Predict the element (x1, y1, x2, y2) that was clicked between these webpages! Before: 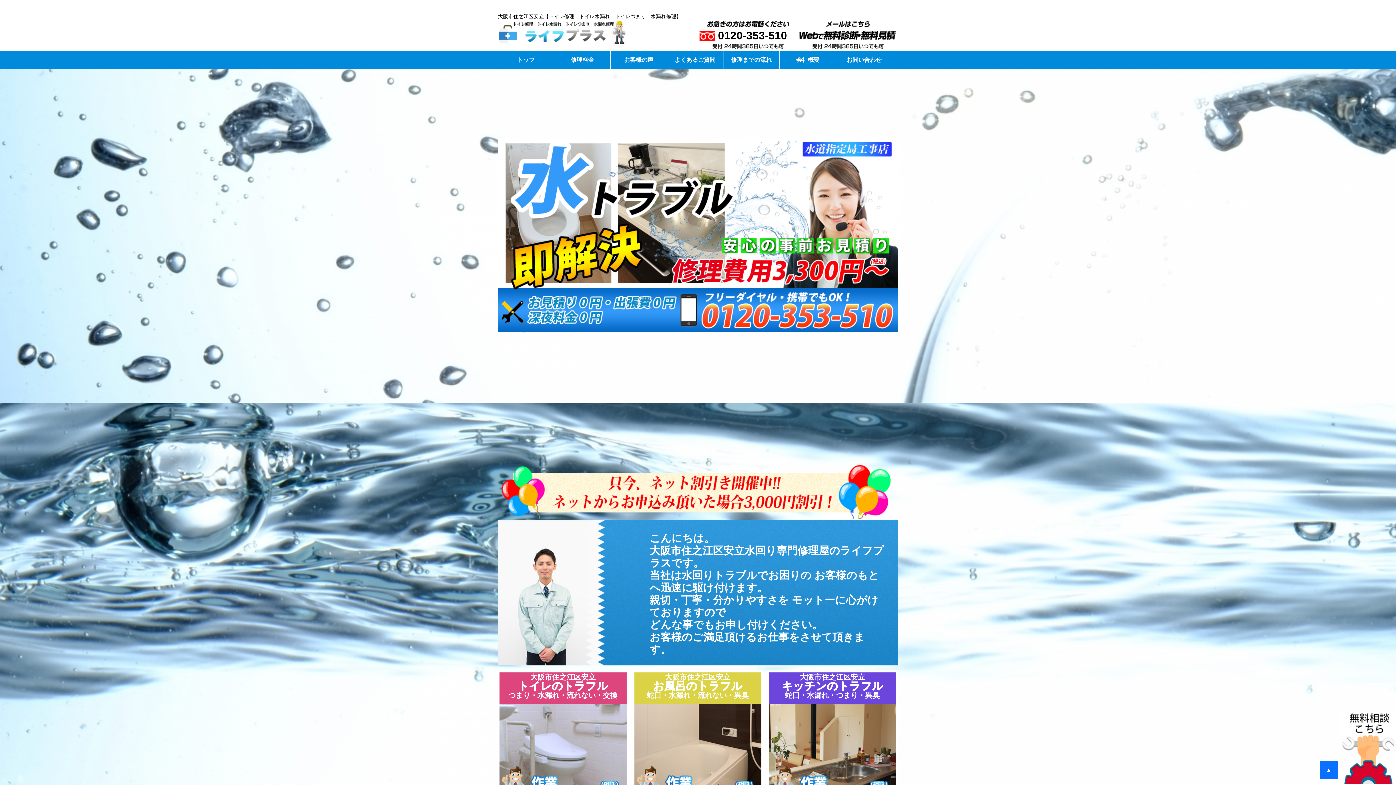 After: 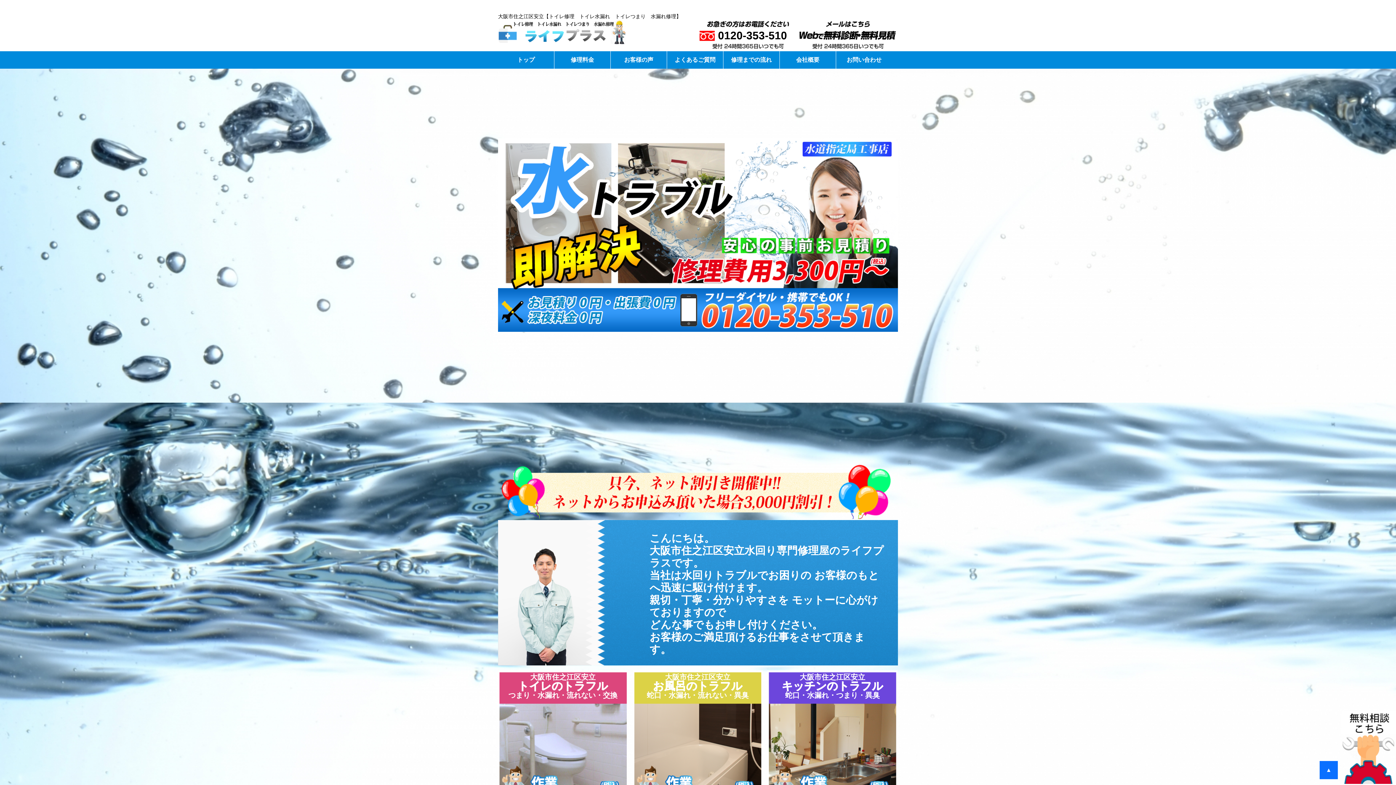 Action: bbox: (498, 51, 554, 68) label: トップ